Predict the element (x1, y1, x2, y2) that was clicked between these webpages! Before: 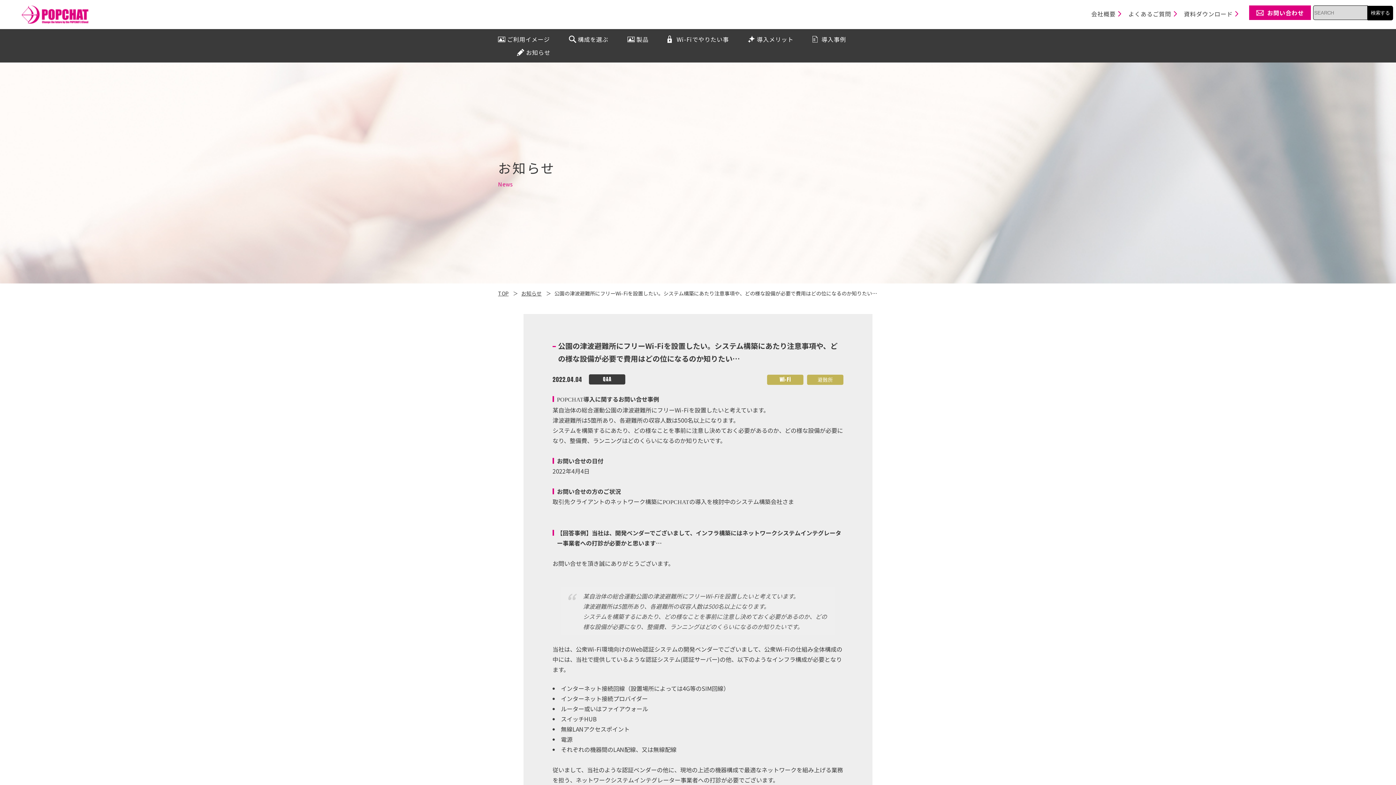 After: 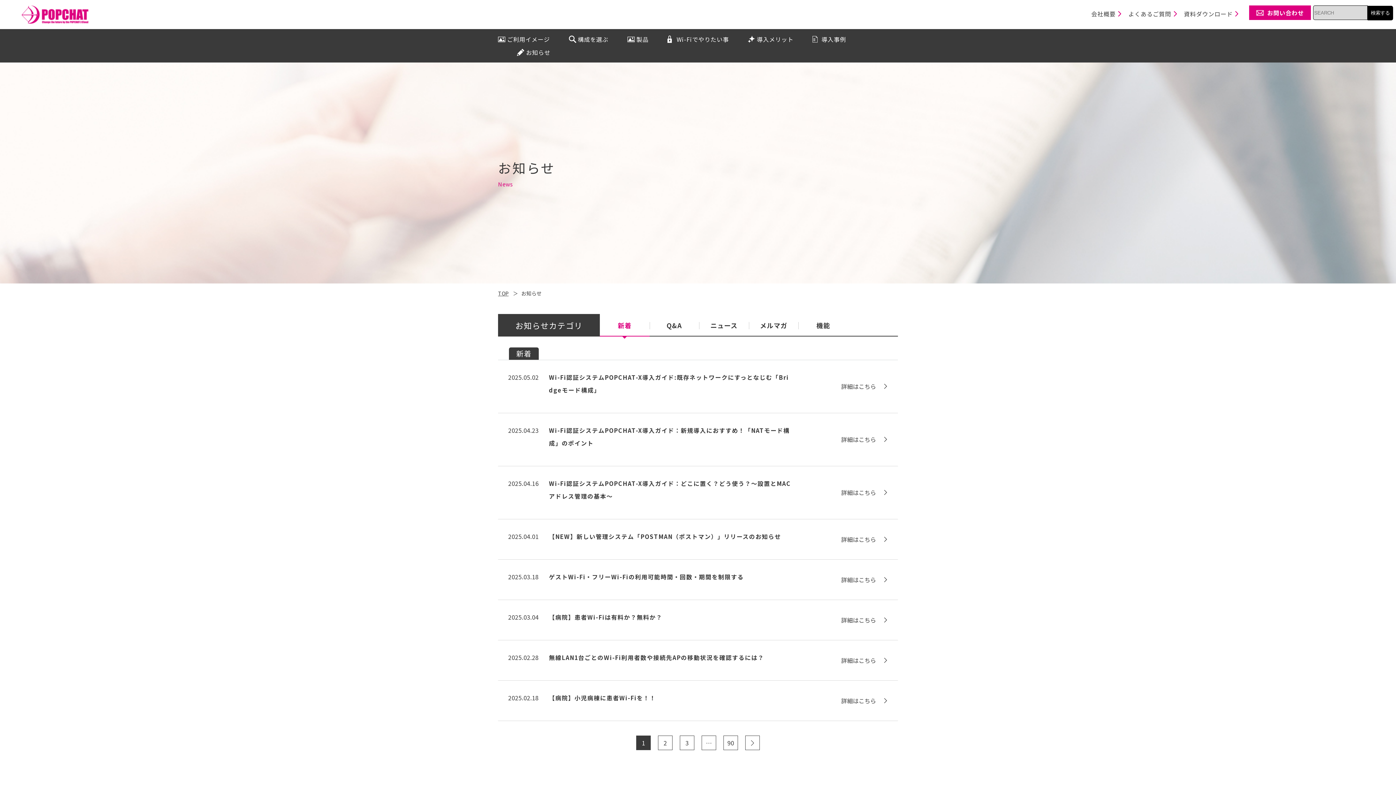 Action: label: お知らせ bbox: (521, 289, 541, 296)